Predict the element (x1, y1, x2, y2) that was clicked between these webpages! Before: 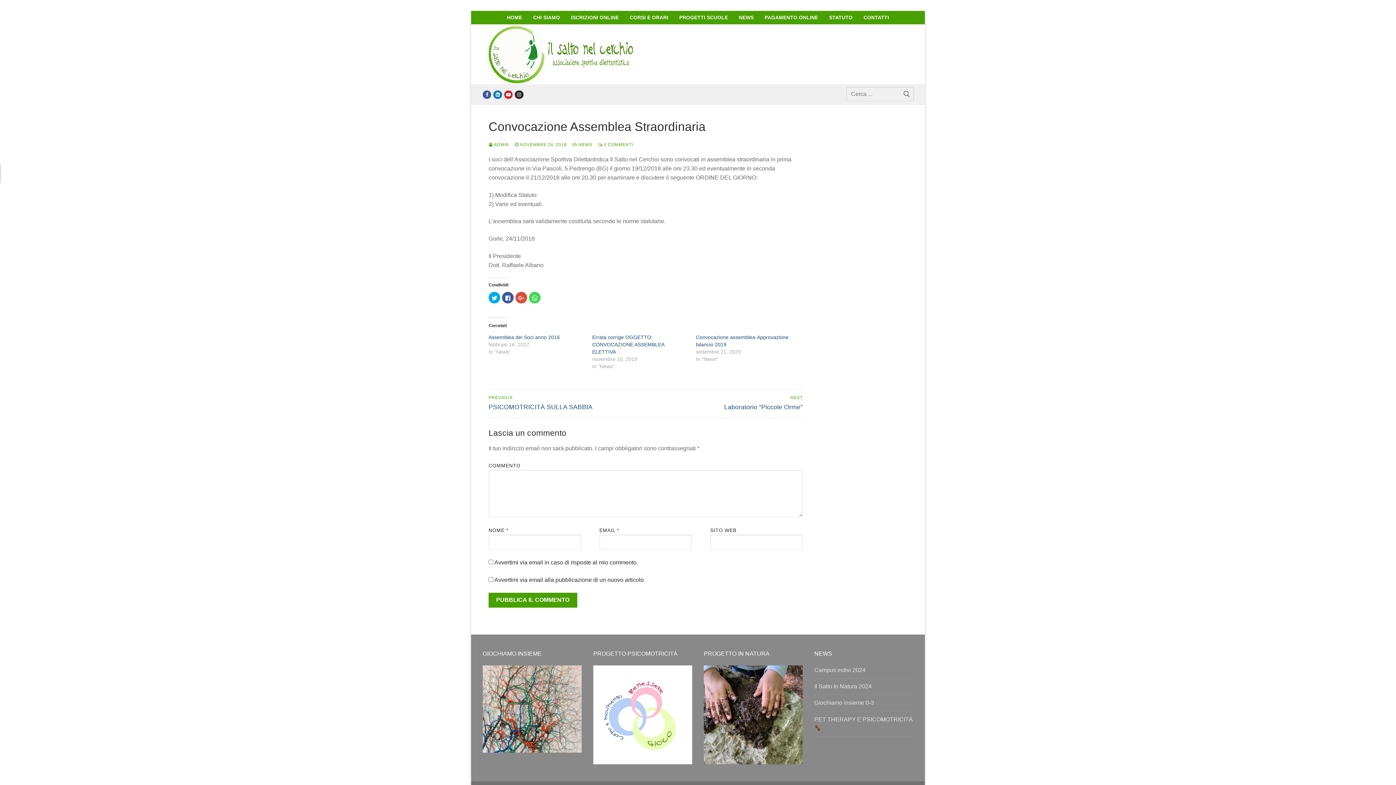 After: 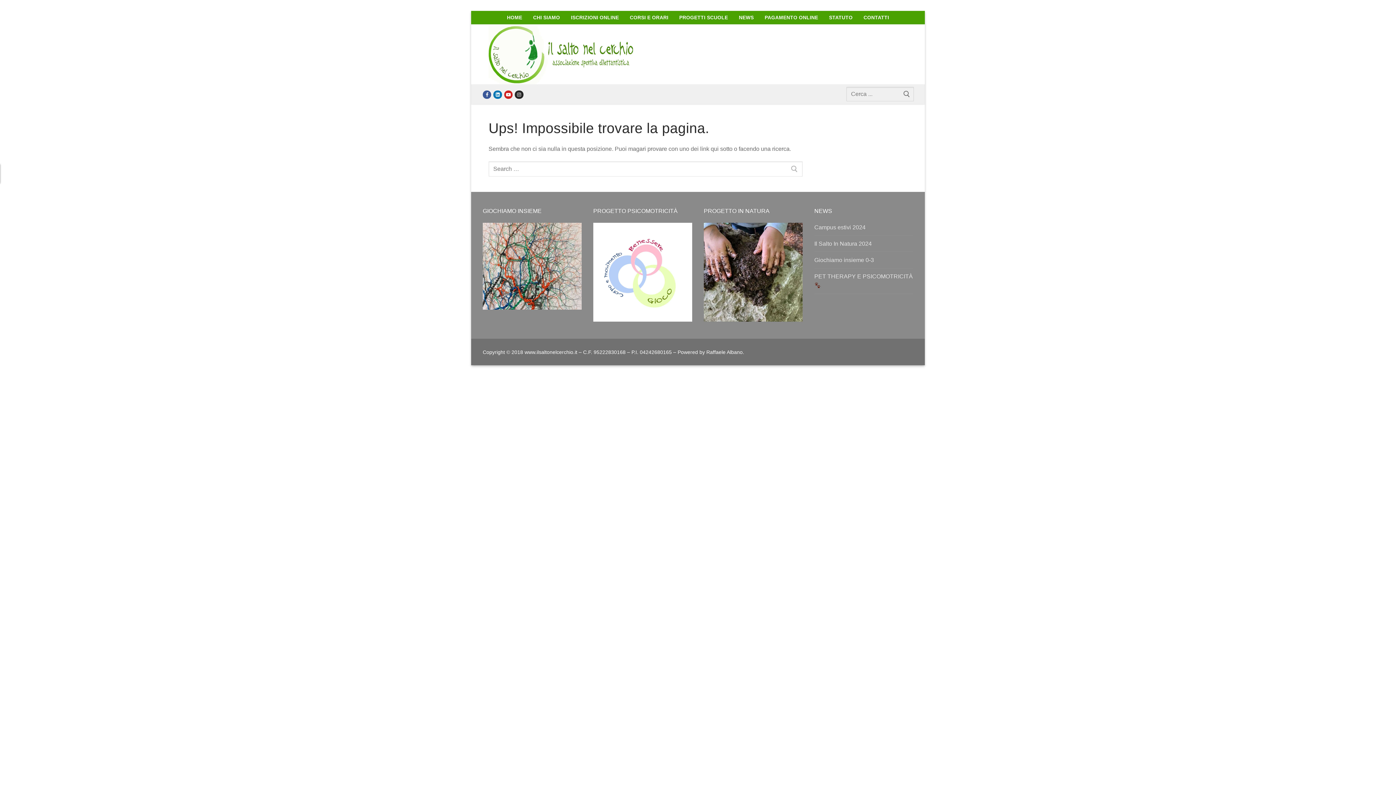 Action: bbox: (704, 759, 802, 765)